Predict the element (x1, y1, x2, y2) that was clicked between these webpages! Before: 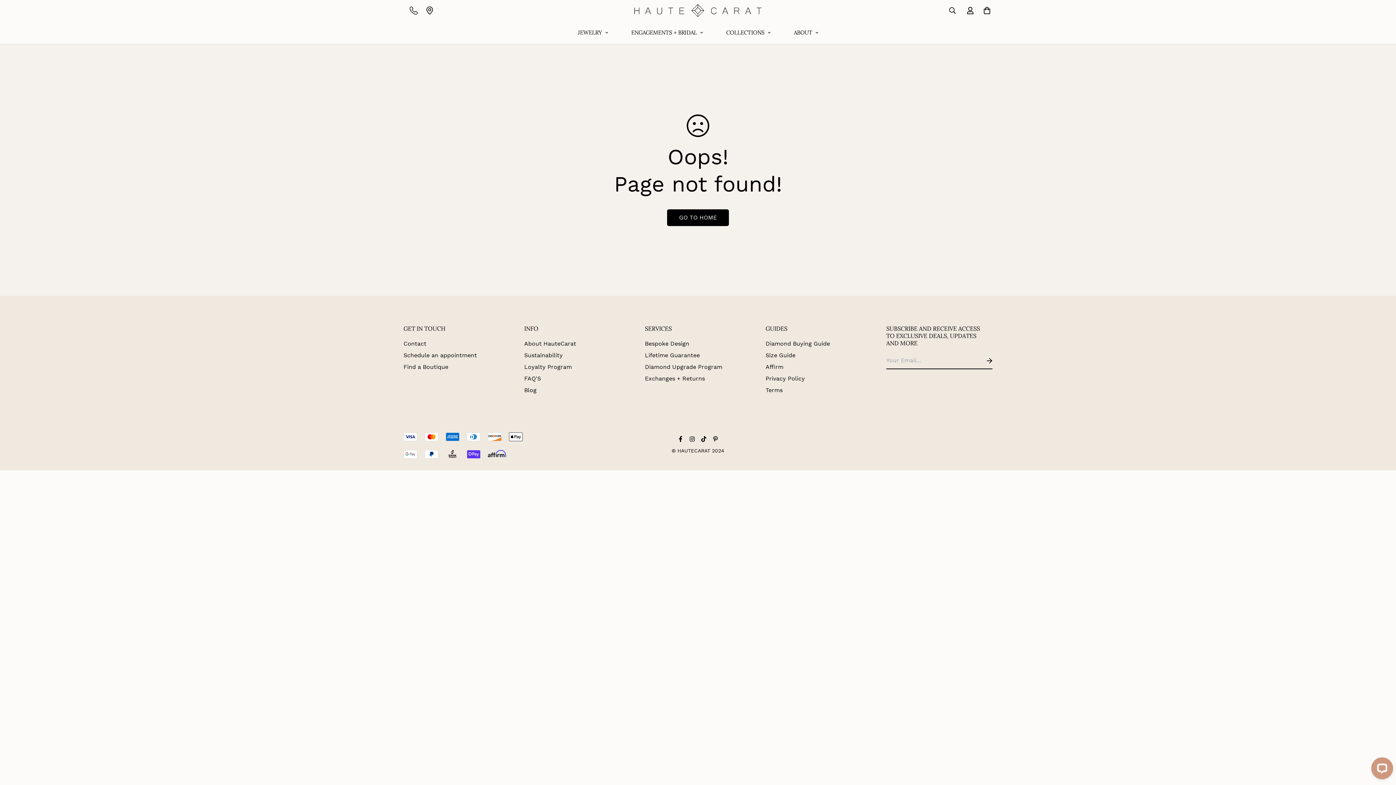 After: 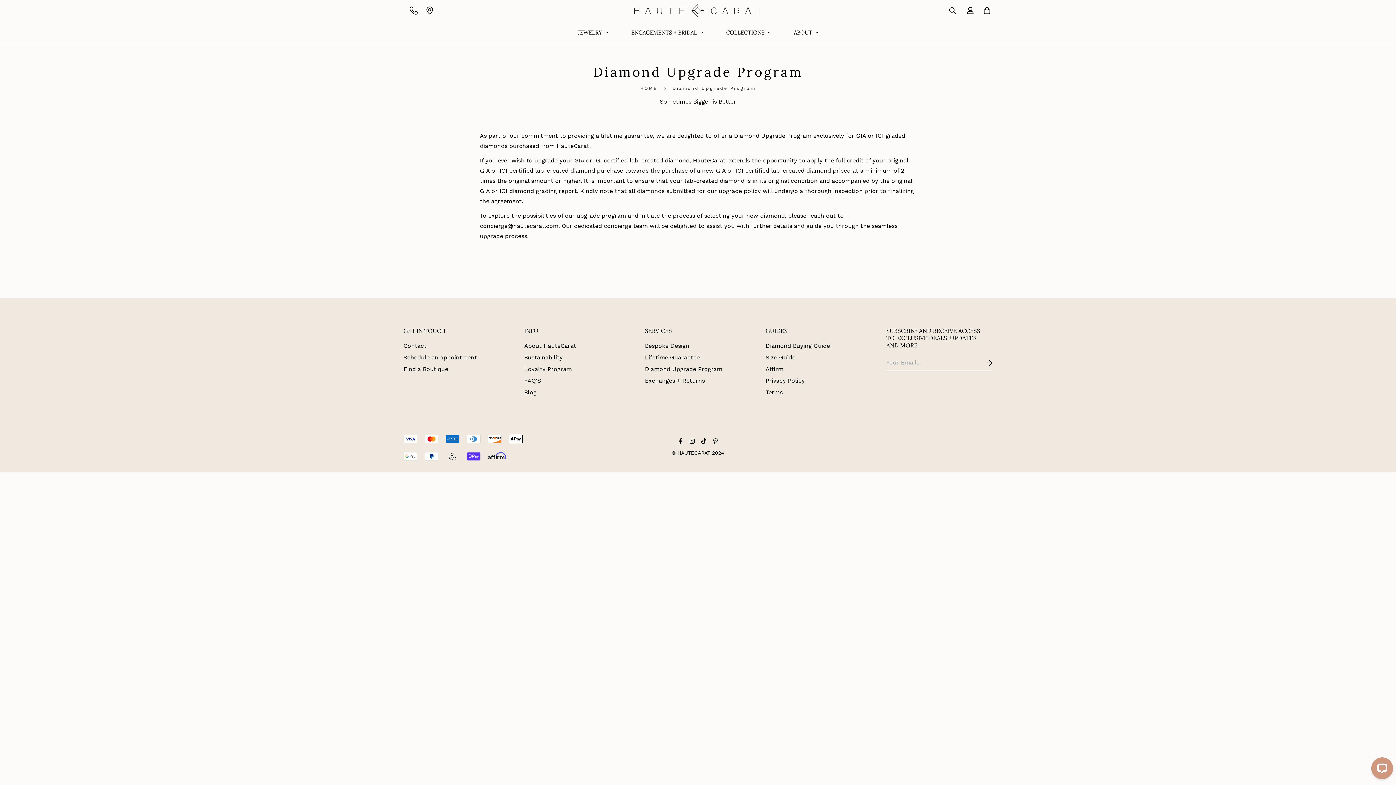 Action: bbox: (645, 362, 722, 371) label: Diamond Upgrade Program